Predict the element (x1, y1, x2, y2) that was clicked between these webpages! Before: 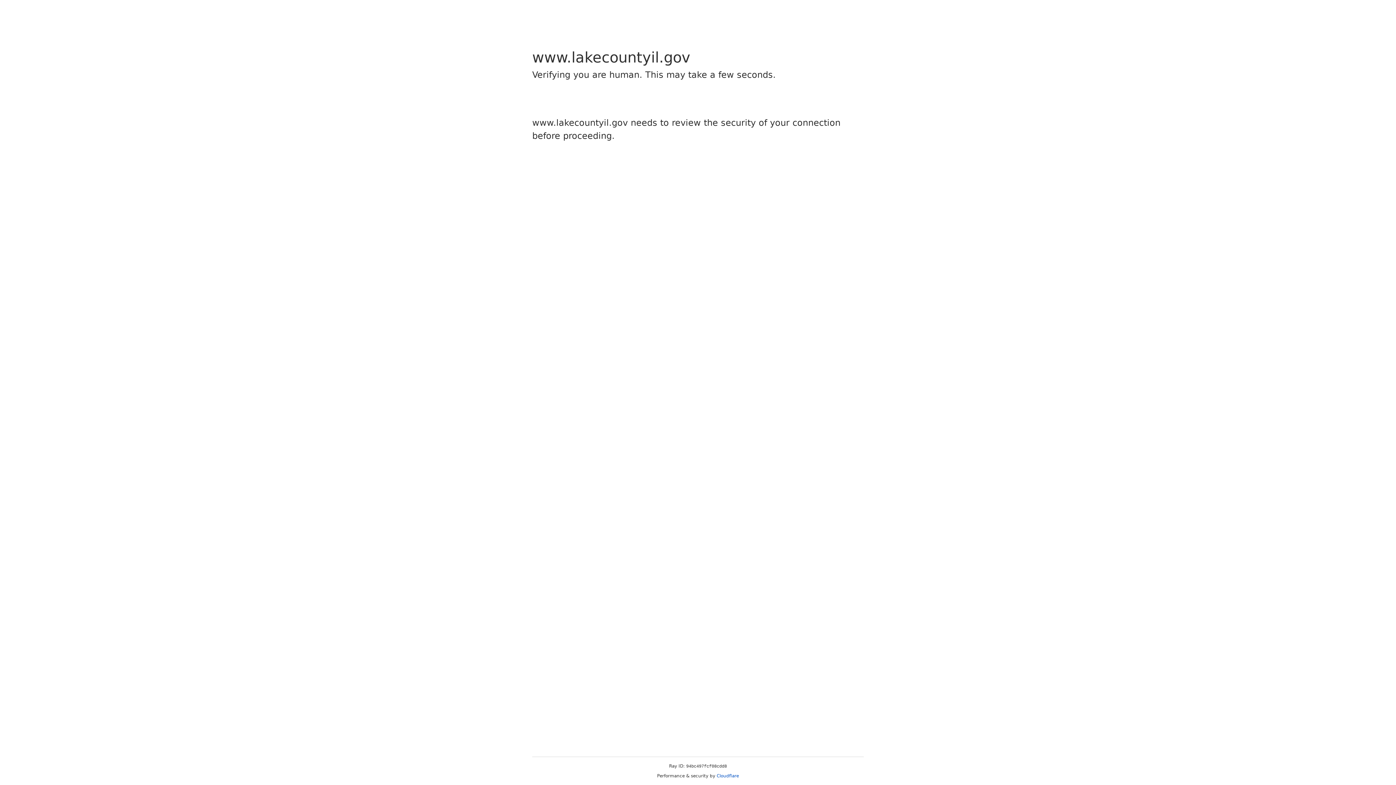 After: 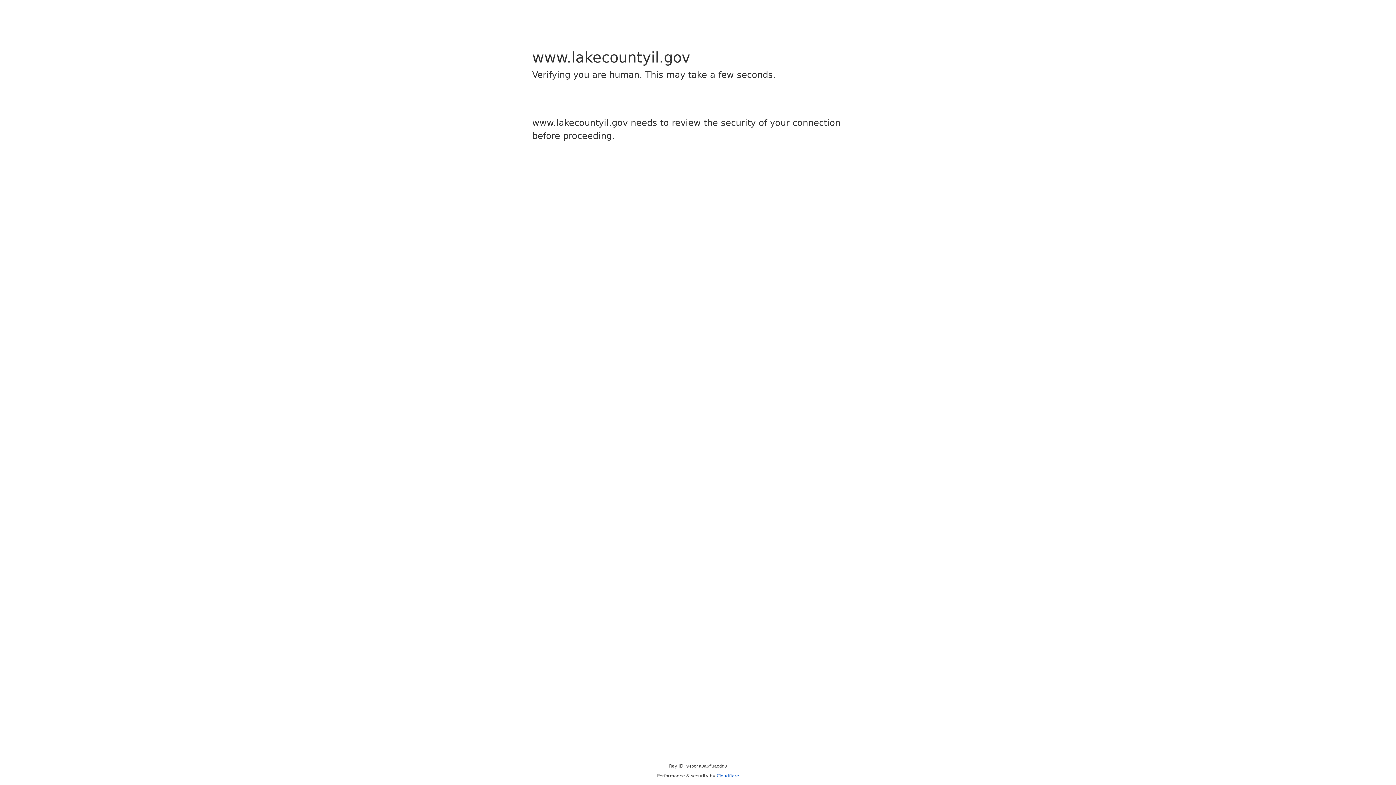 Action: bbox: (716, 773, 739, 778) label: Cloudflare